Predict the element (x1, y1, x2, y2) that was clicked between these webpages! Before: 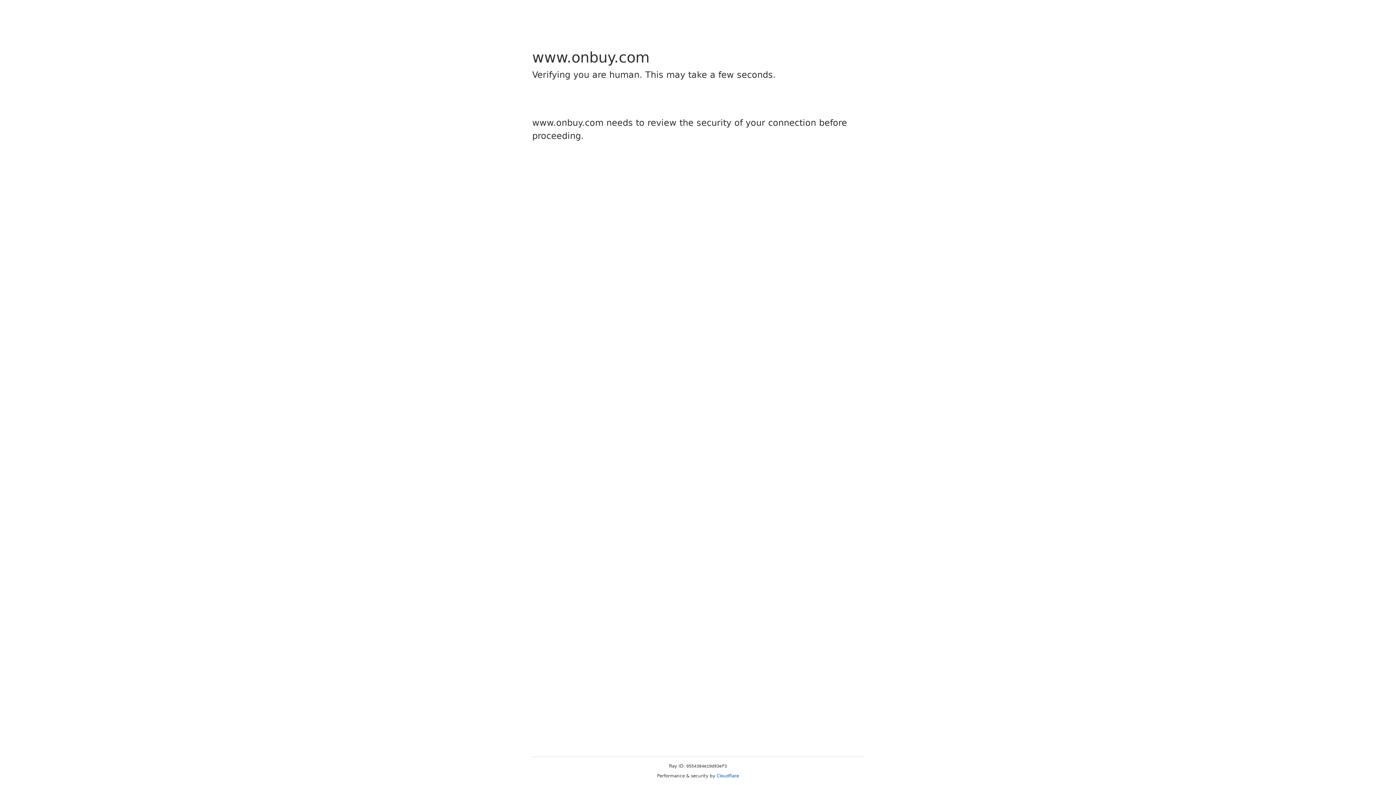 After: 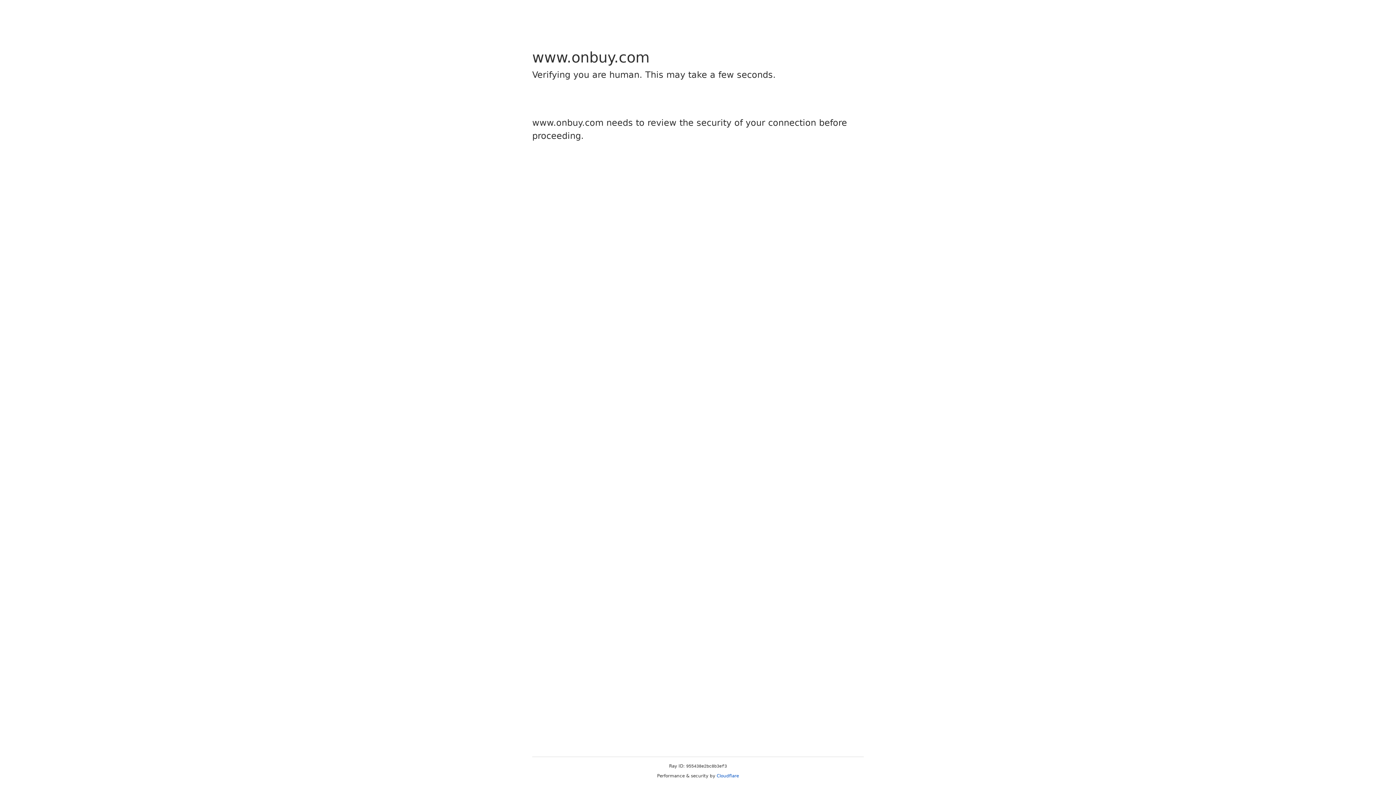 Action: bbox: (716, 773, 739, 778) label: Cloudflare